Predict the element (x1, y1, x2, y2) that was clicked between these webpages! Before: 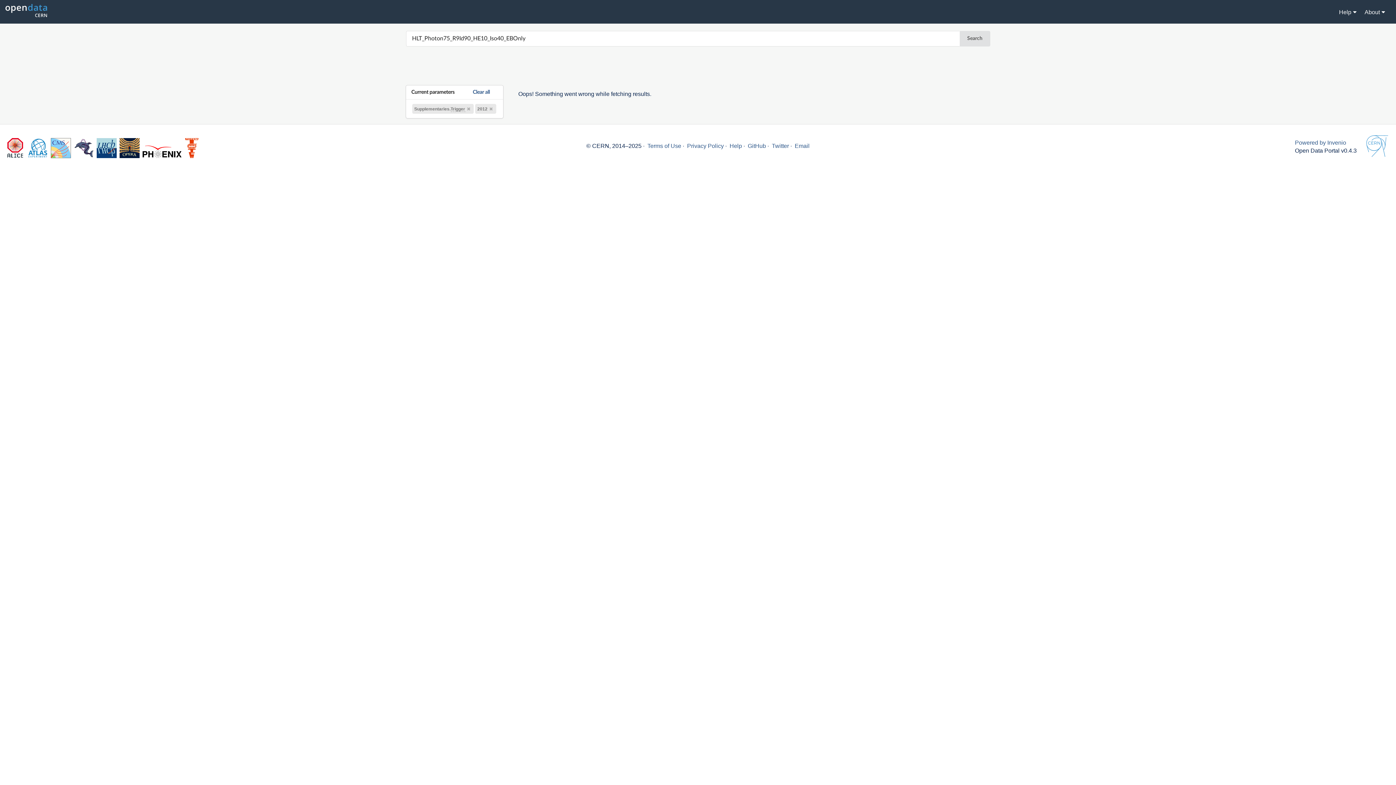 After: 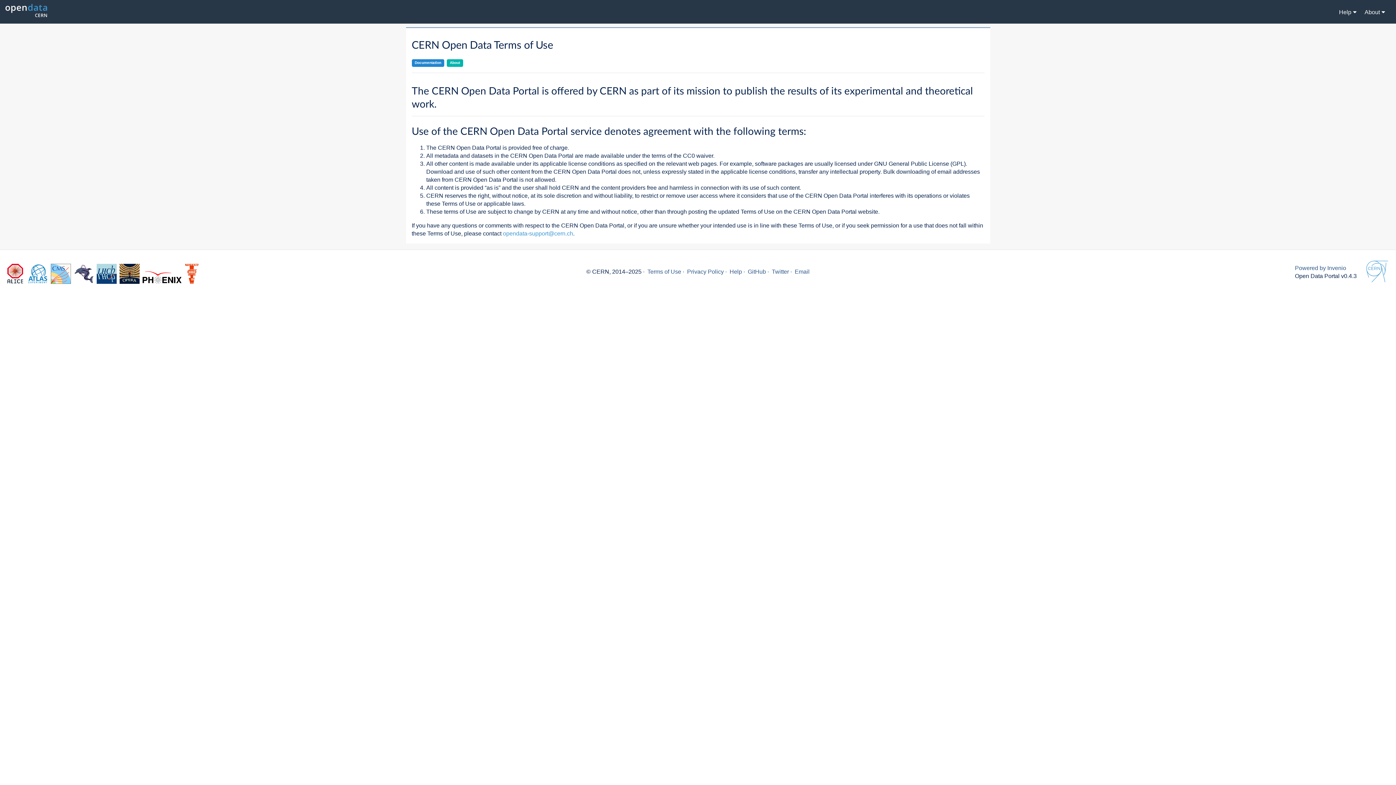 Action: bbox: (647, 142, 681, 149) label: Terms of Use